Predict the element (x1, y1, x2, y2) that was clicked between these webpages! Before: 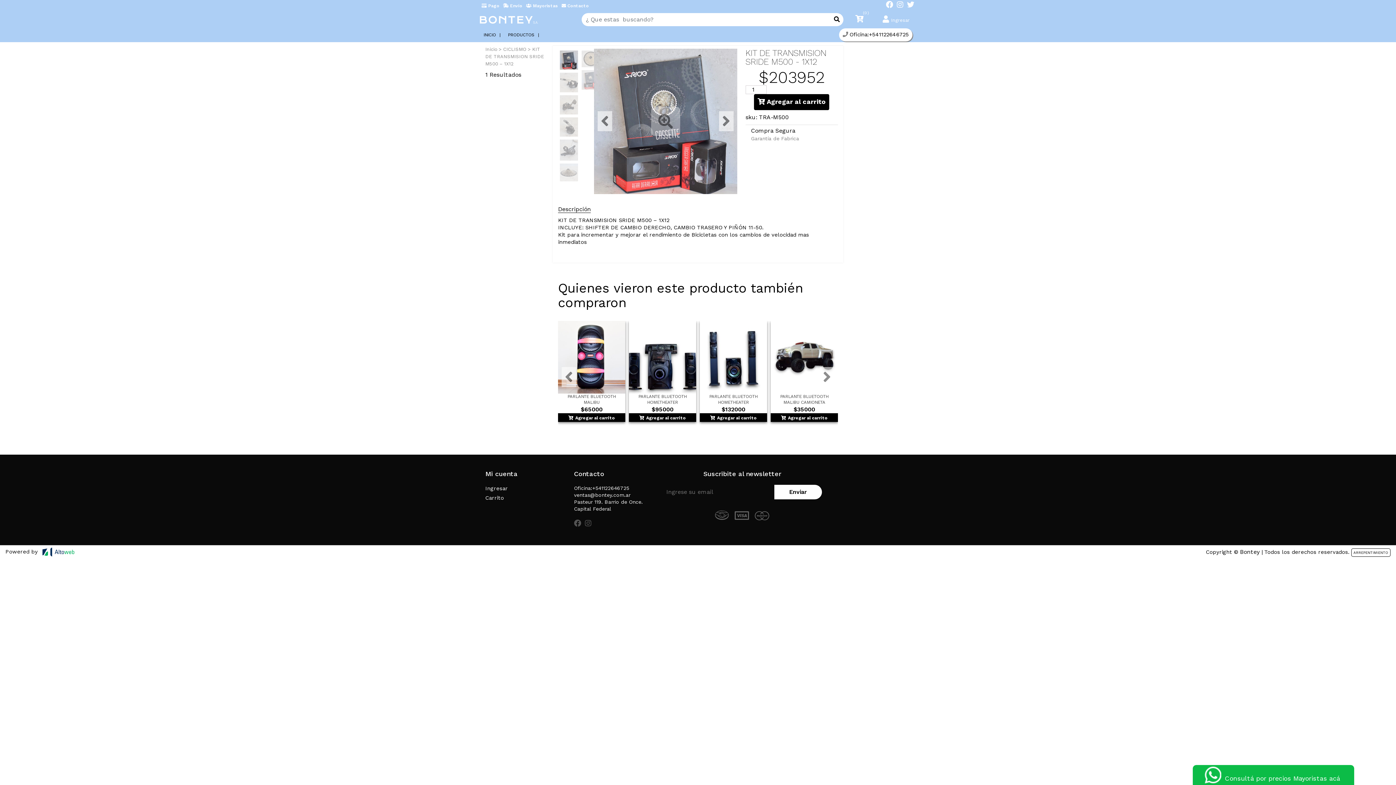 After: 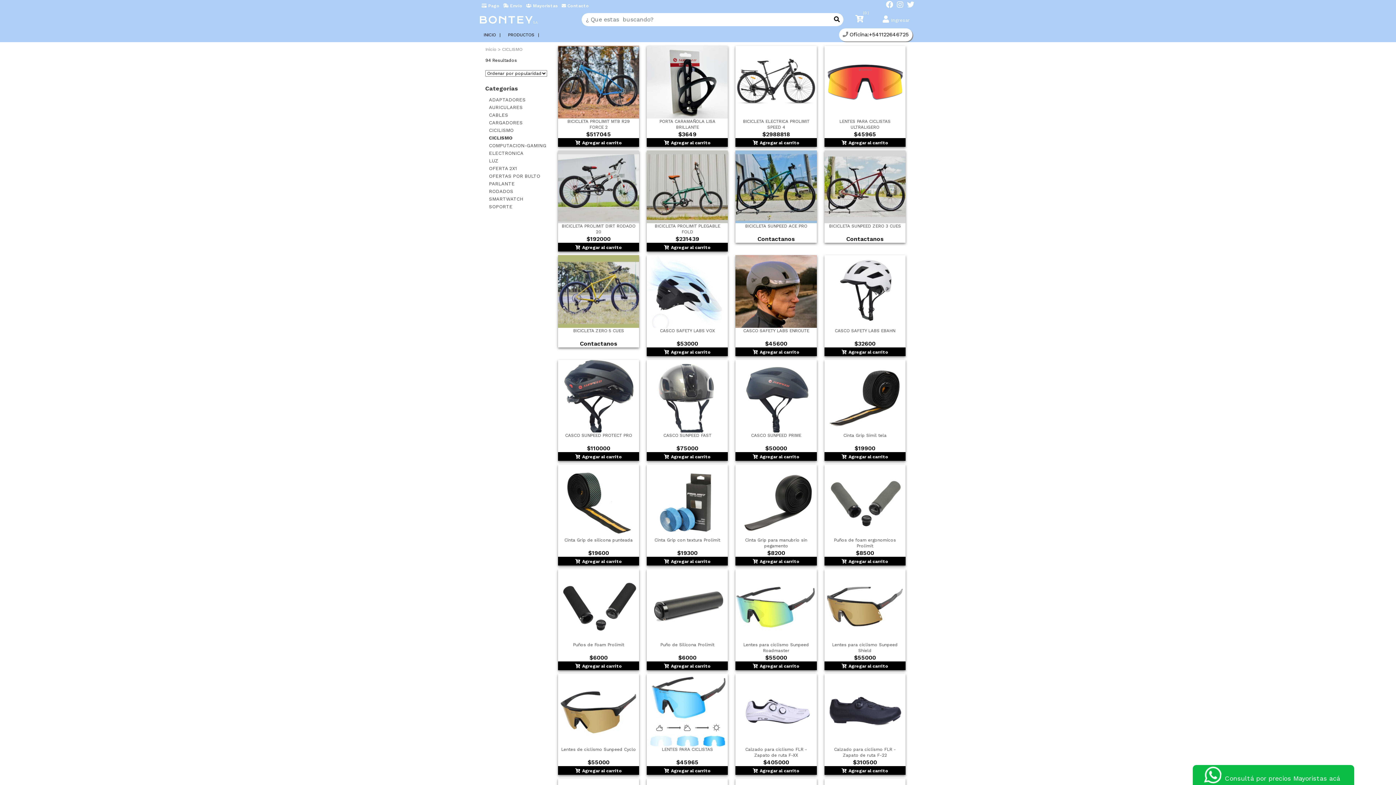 Action: bbox: (503, 46, 526, 52) label: CICLISMO